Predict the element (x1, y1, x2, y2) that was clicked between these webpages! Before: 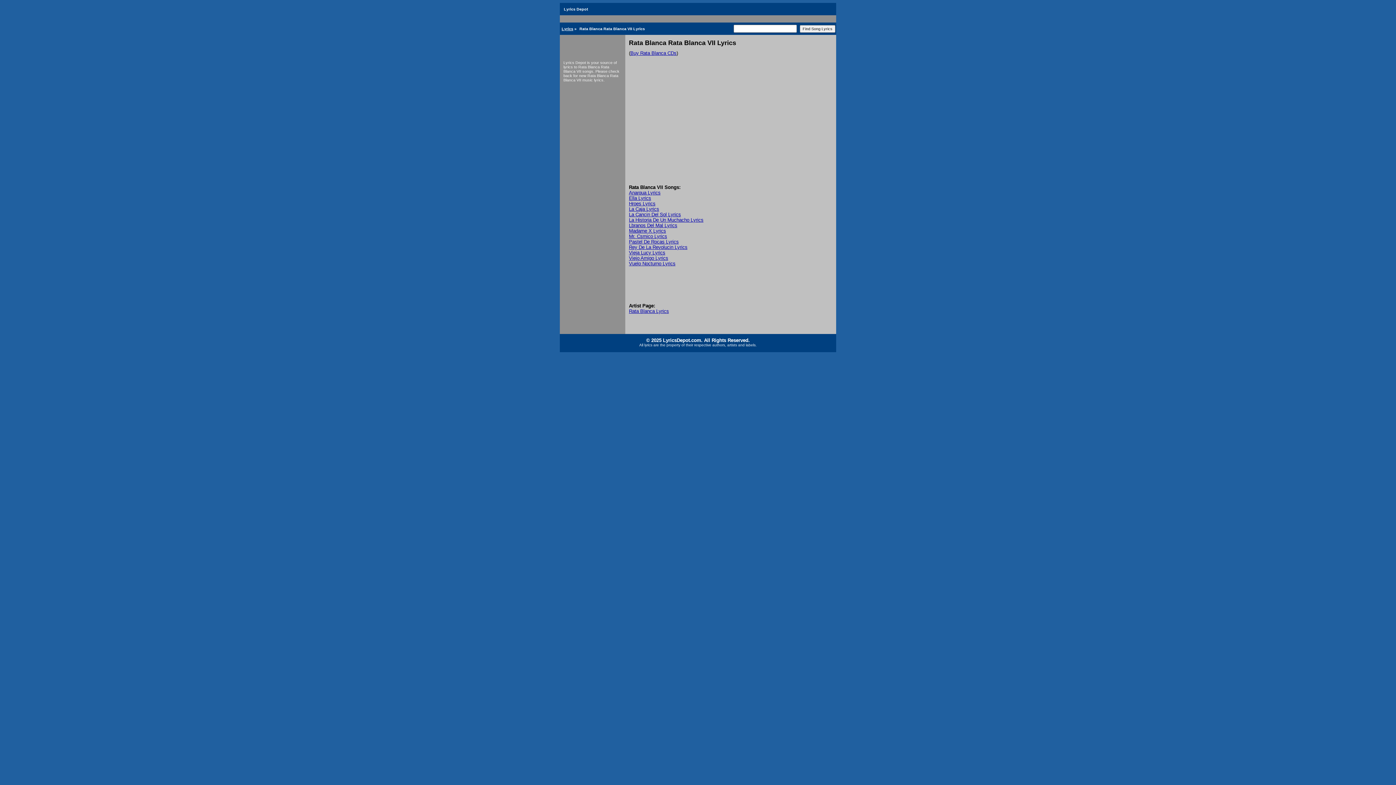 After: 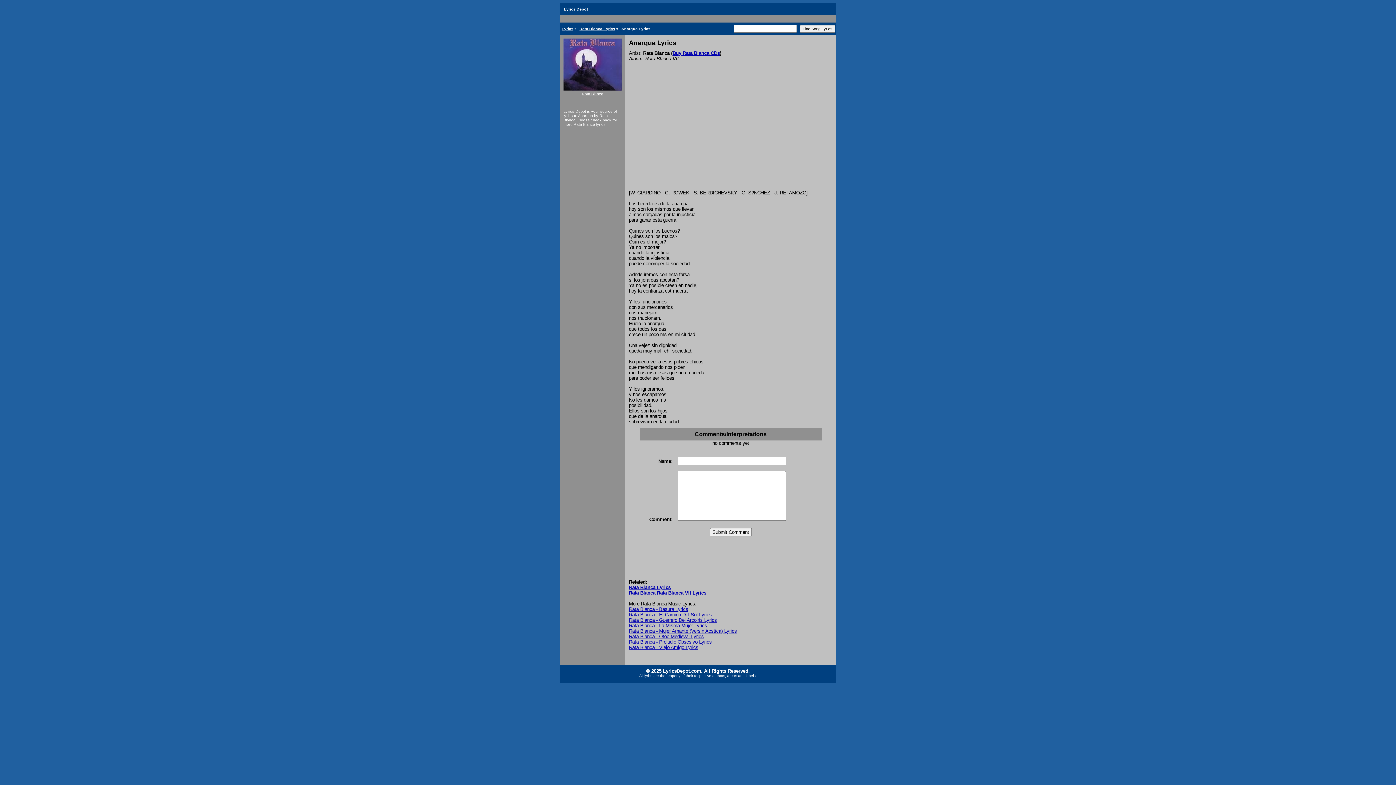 Action: label: Anarqua Lyrics bbox: (629, 190, 660, 195)